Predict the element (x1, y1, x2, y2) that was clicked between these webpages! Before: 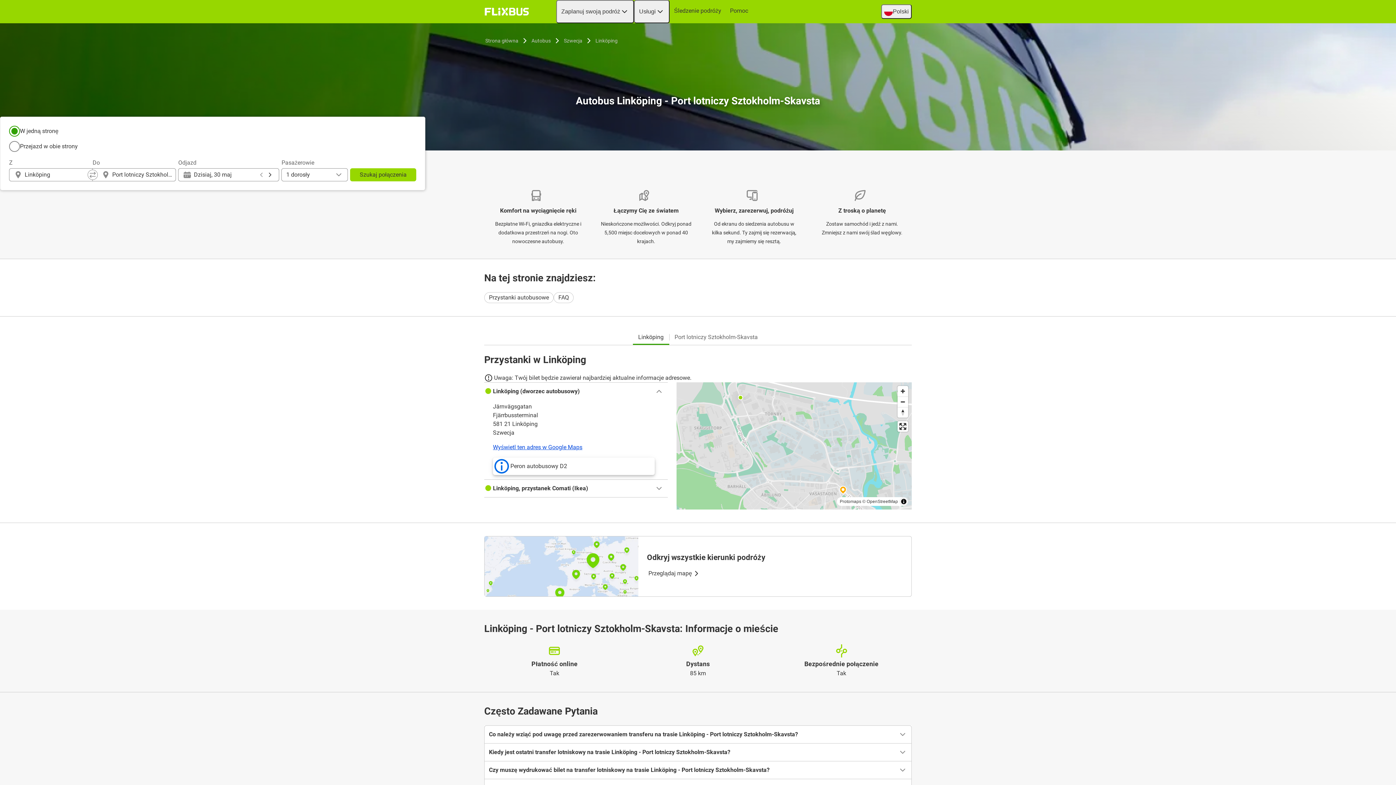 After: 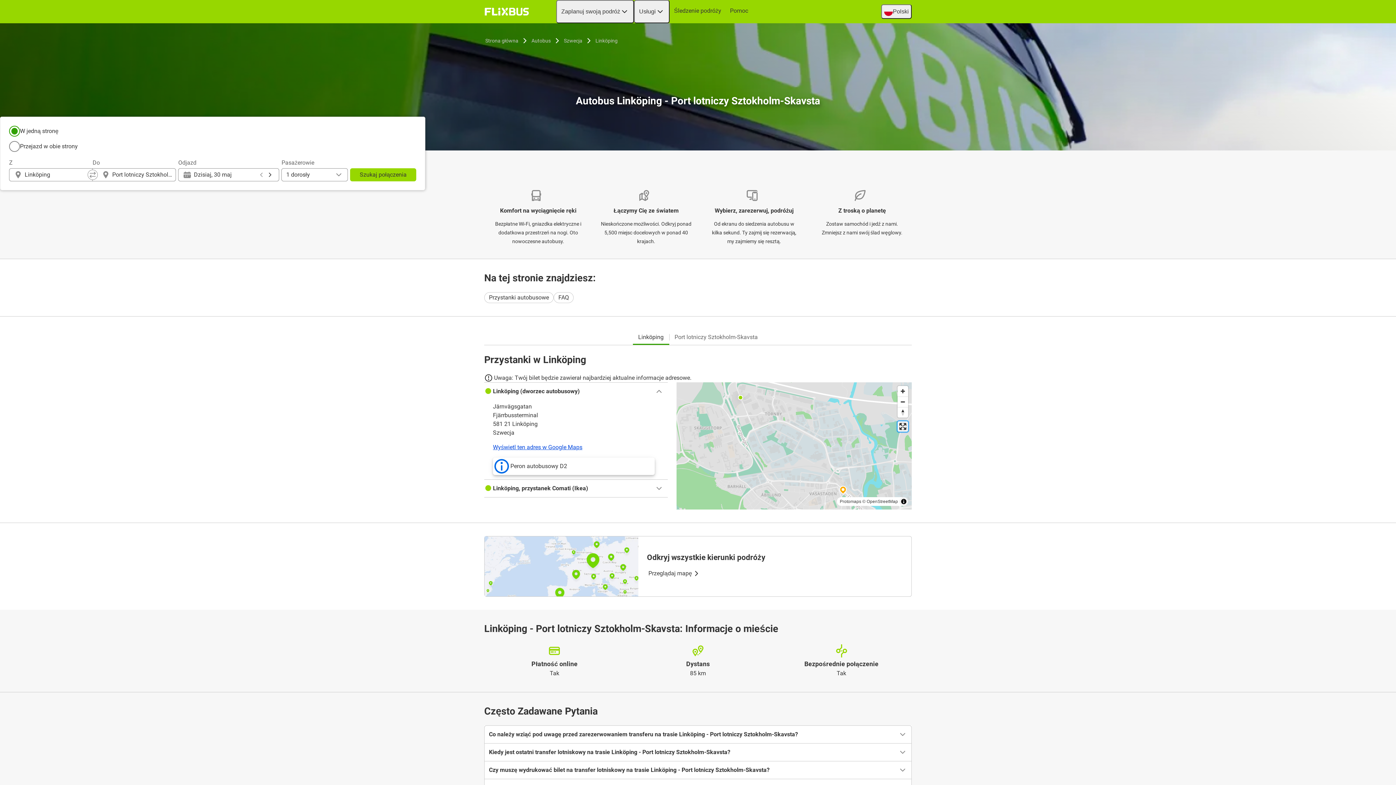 Action: bbox: (897, 421, 908, 432) label: Enter fullscreen